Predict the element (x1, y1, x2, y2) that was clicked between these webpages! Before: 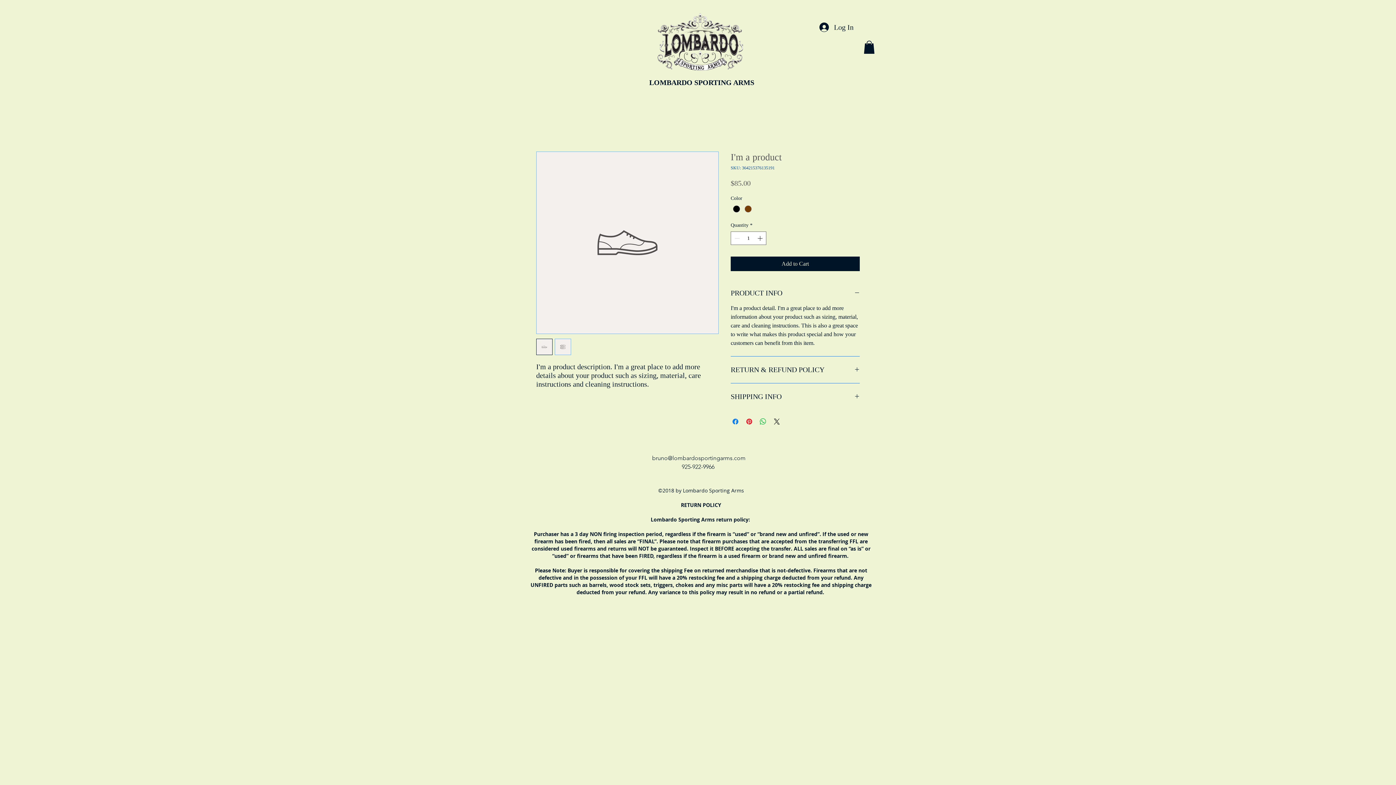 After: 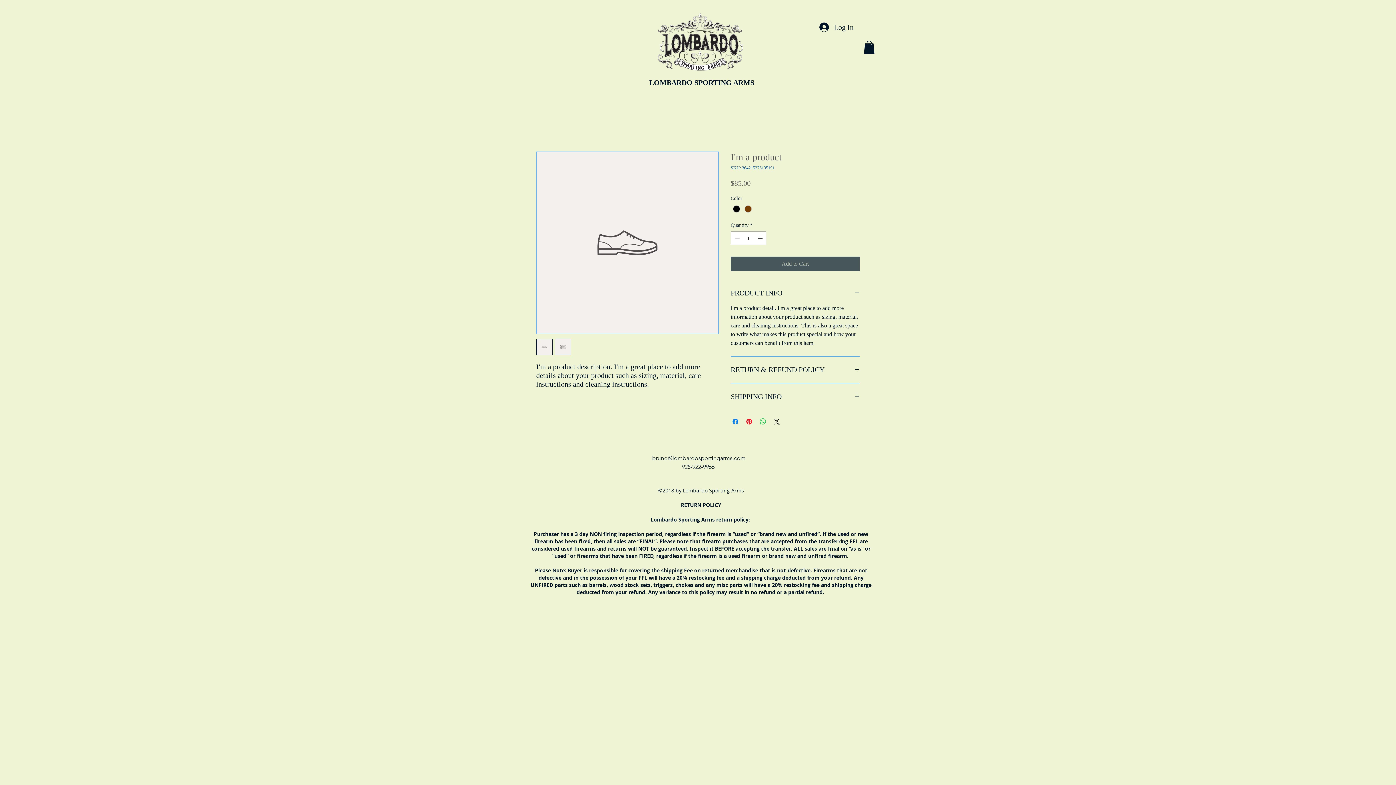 Action: label: Add to Cart bbox: (730, 256, 860, 271)